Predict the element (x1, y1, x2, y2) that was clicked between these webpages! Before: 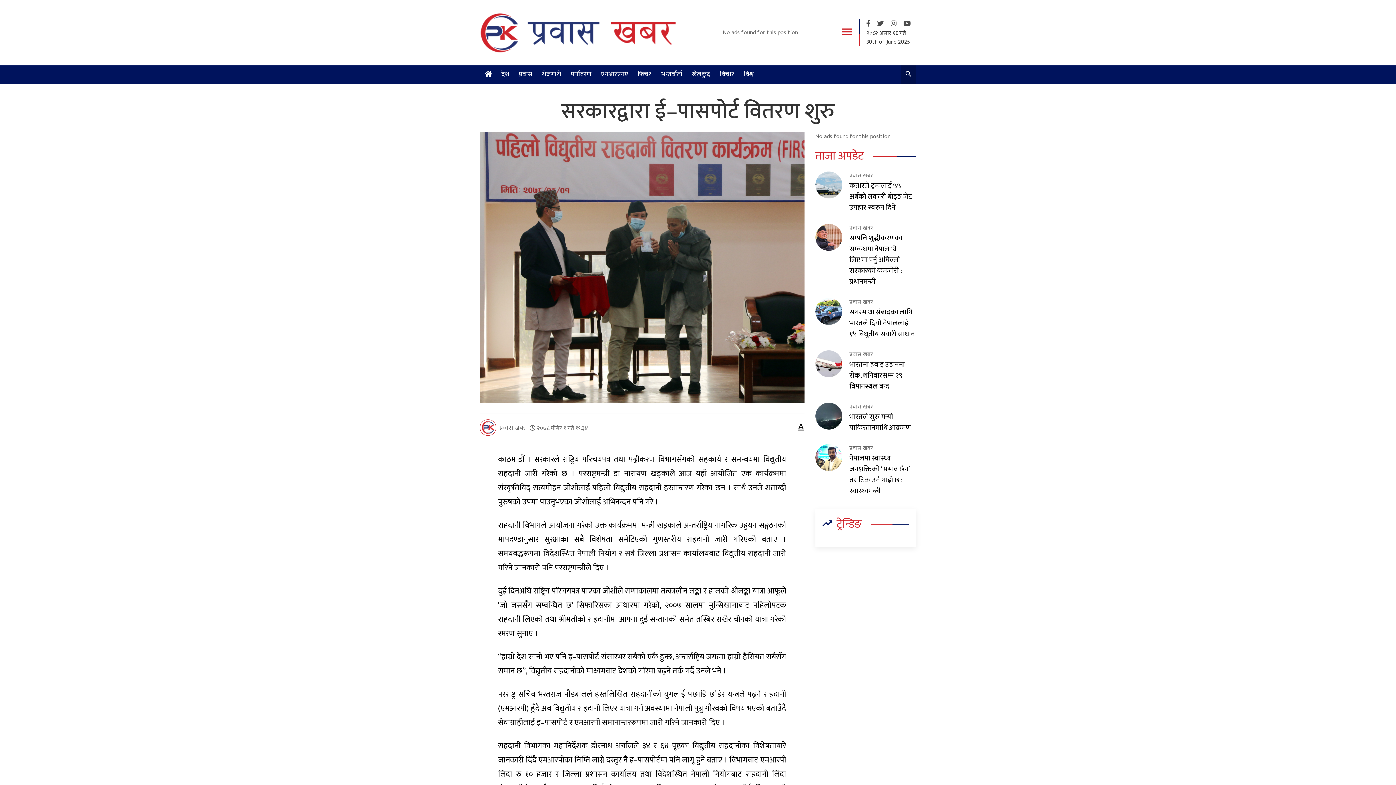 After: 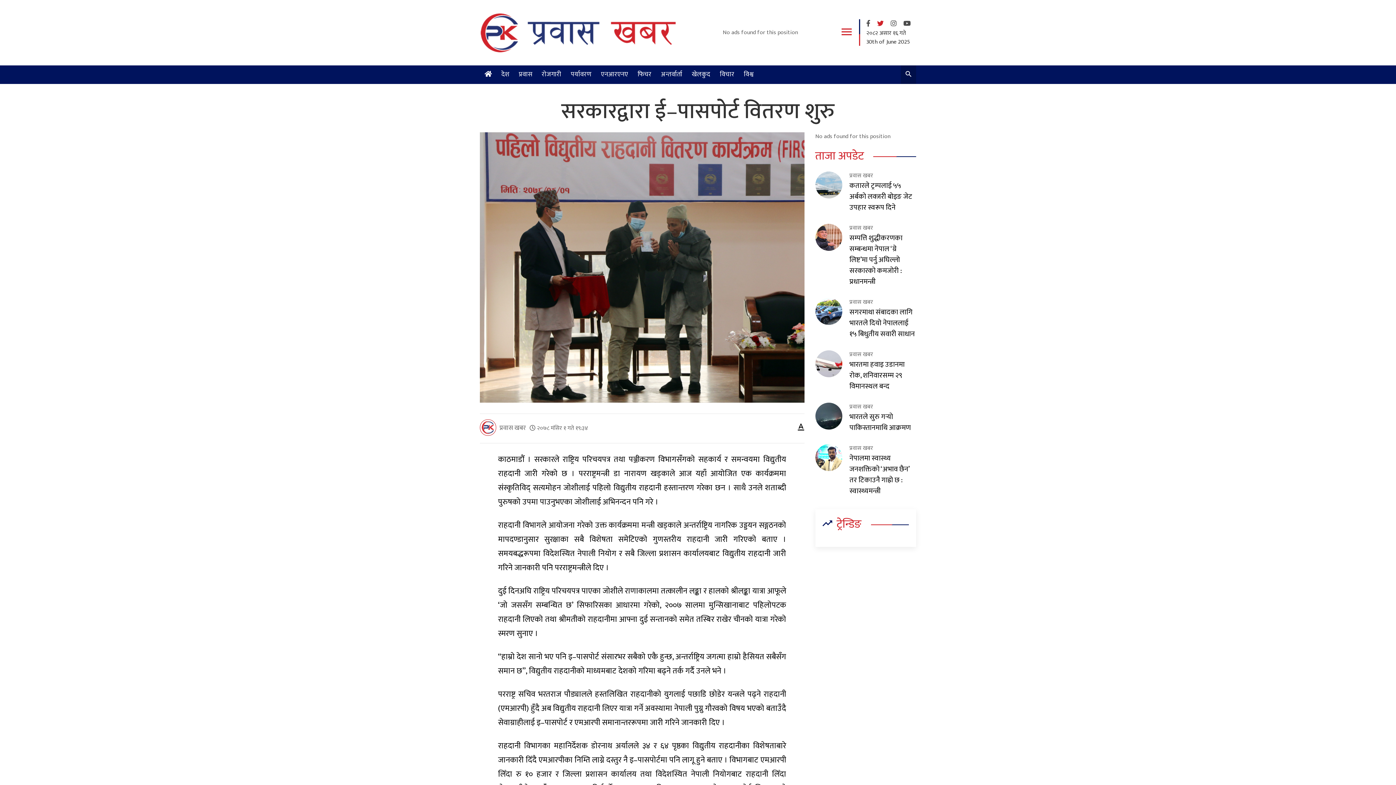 Action: label:   bbox: (877, 18, 885, 29)